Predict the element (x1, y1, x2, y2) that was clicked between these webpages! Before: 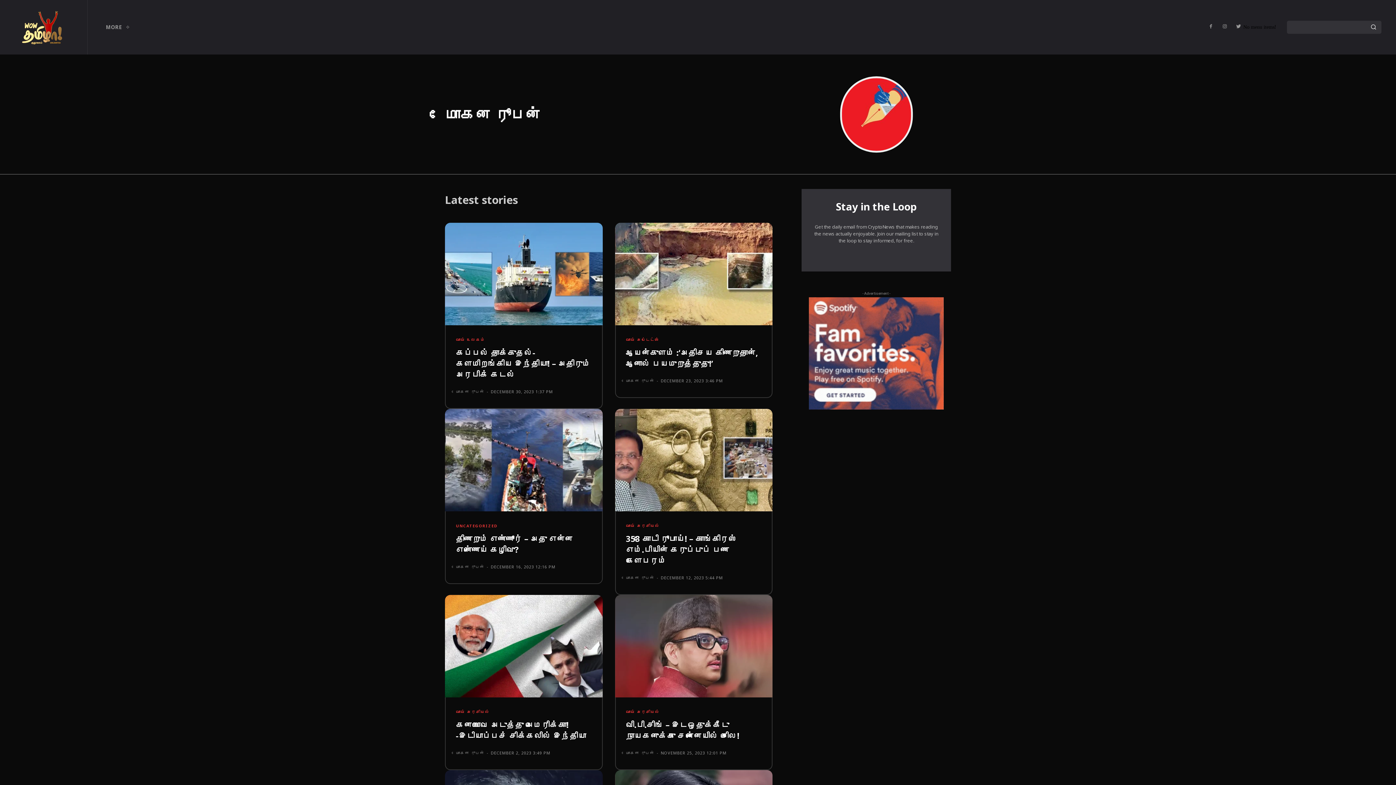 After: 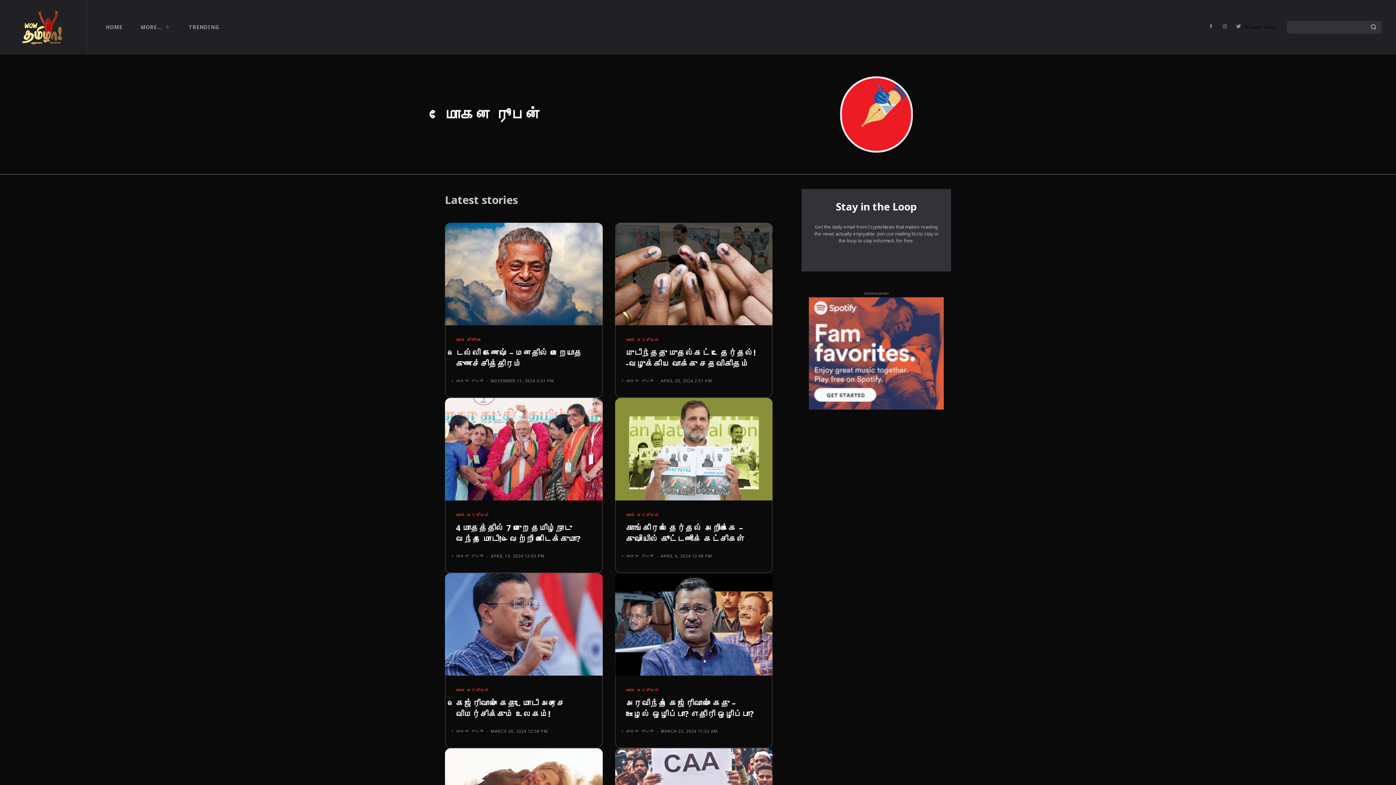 Action: label: மோகன ரூபன் bbox: (626, 378, 654, 383)